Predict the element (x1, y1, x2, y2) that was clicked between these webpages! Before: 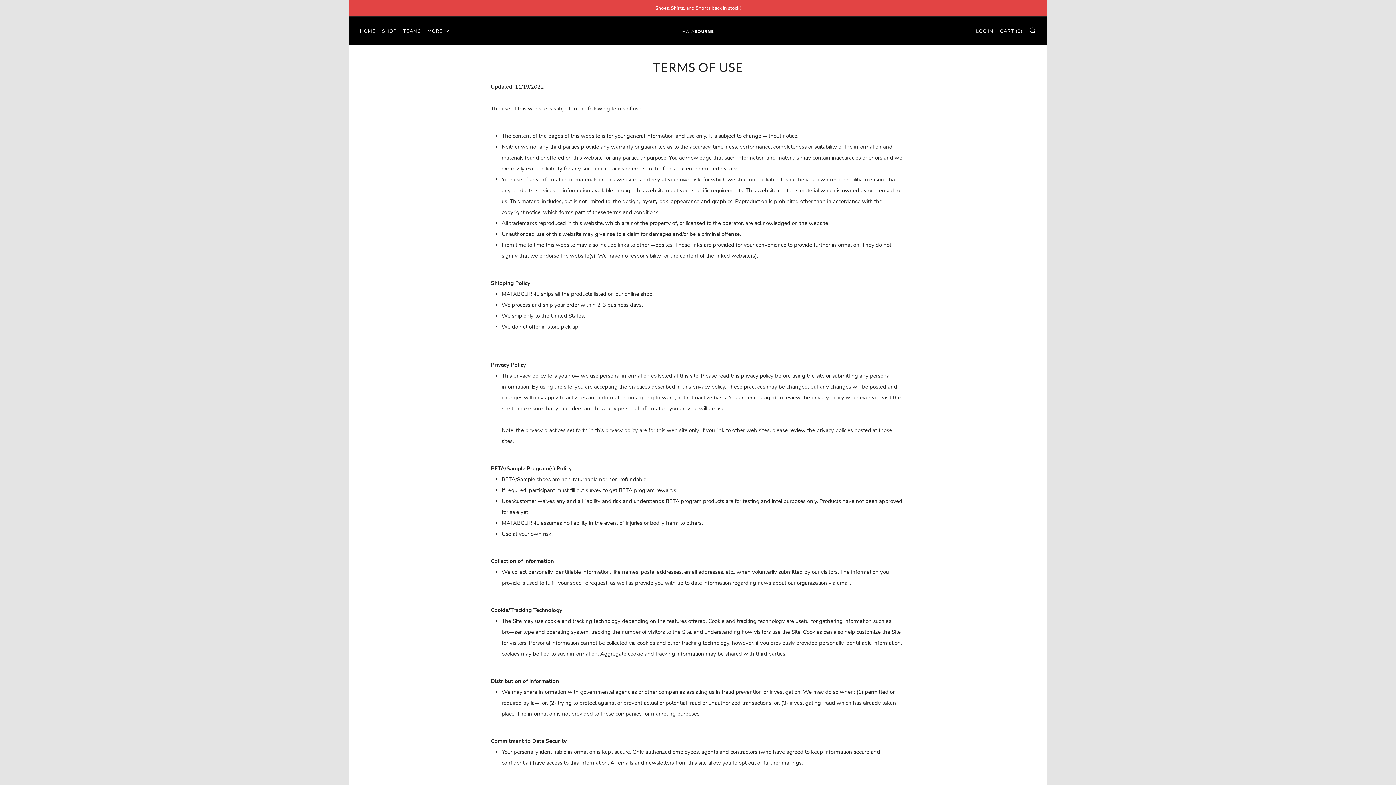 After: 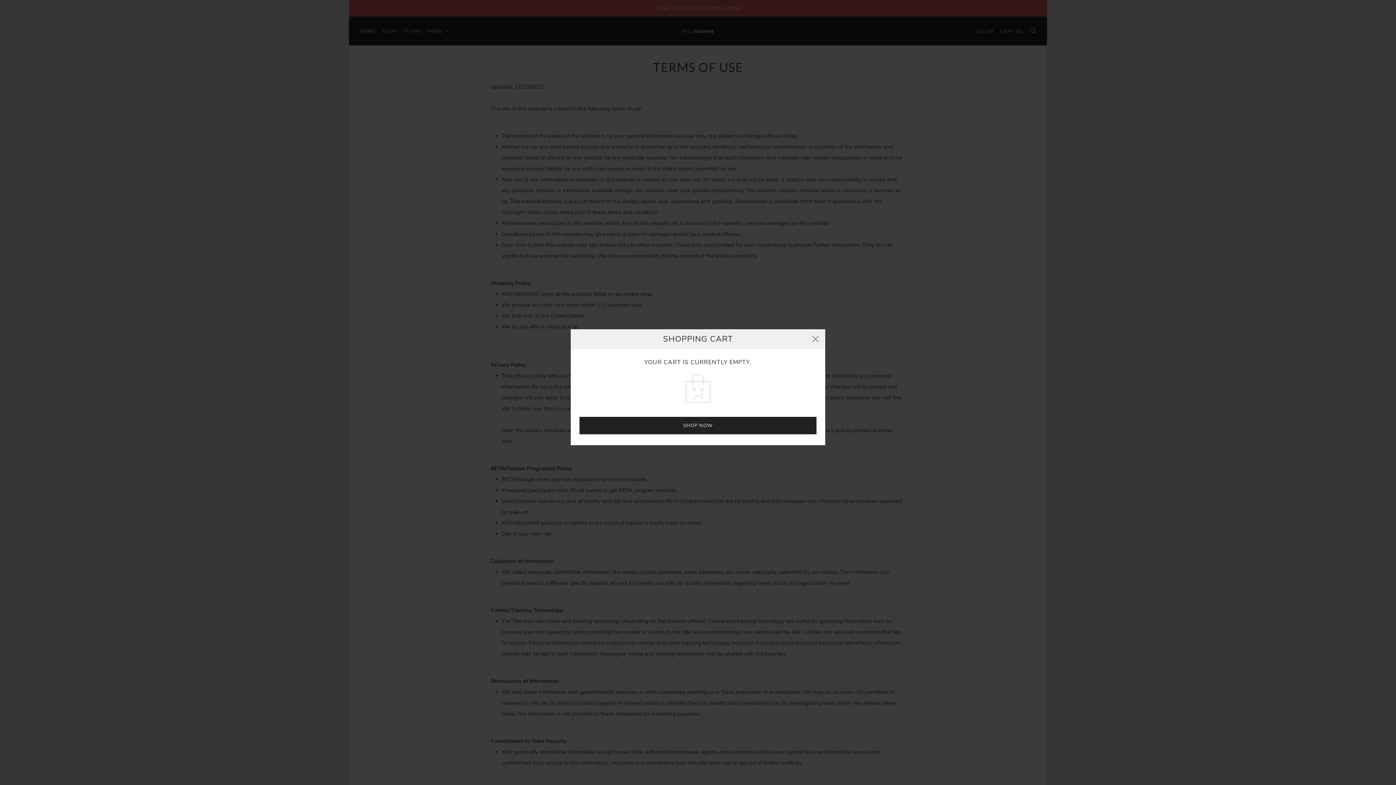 Action: label: CART (0) bbox: (1000, 25, 1022, 37)